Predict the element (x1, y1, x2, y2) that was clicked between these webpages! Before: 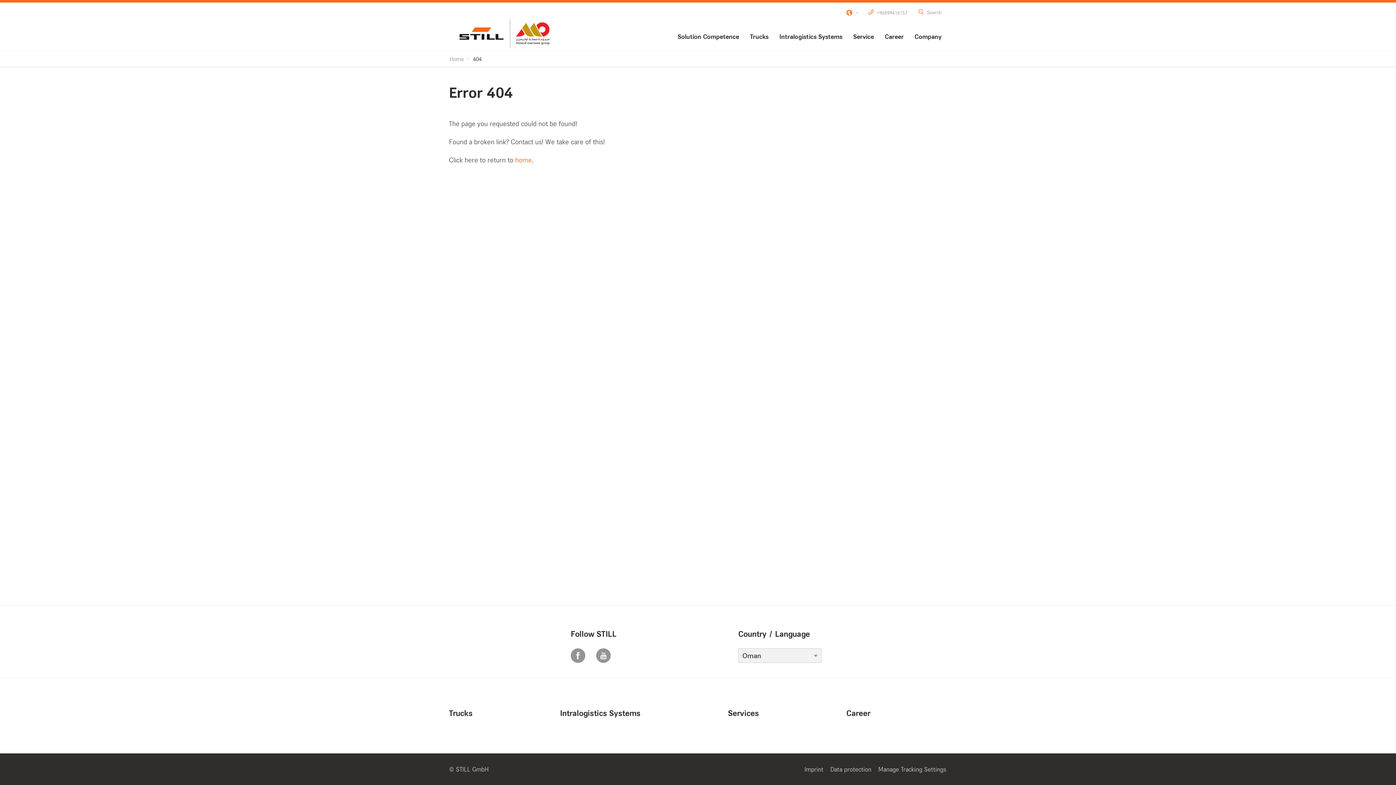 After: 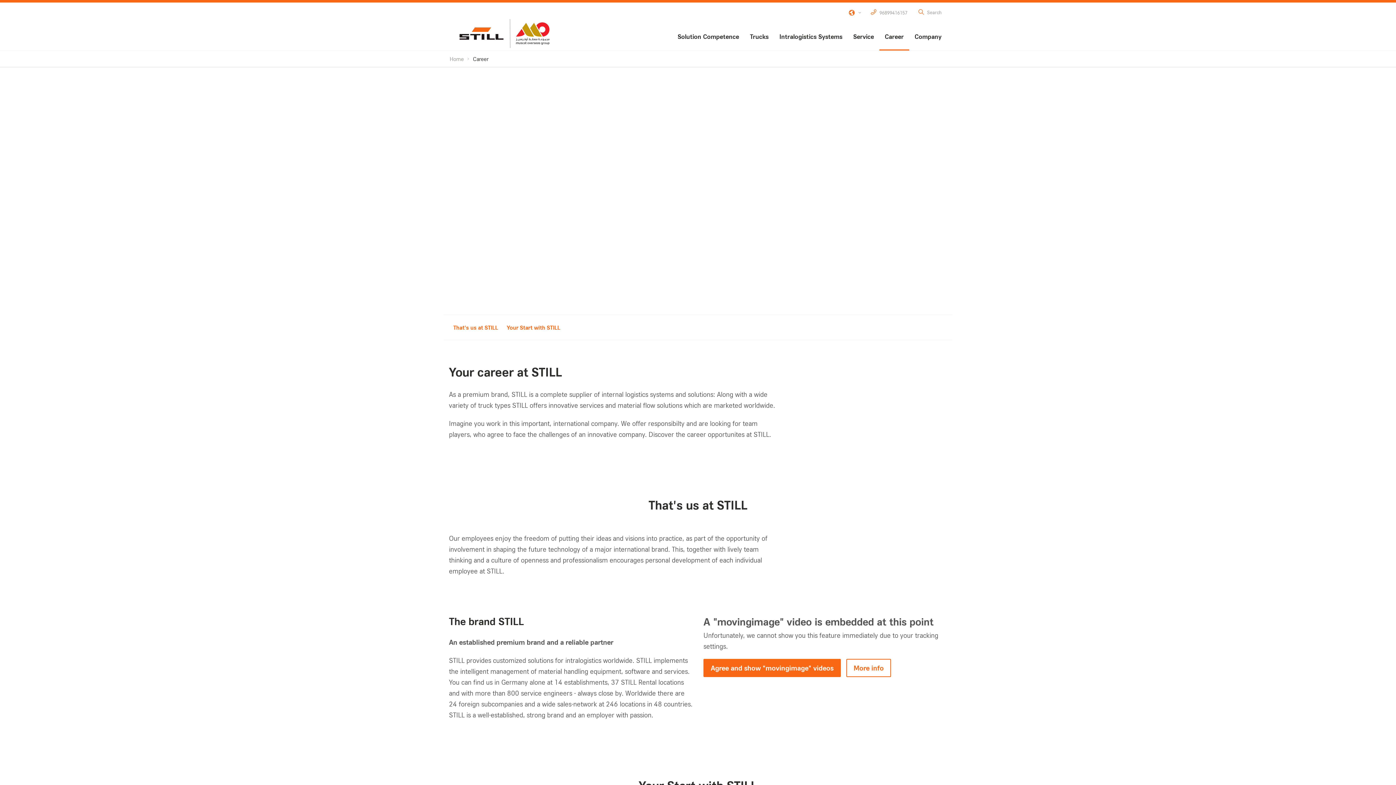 Action: bbox: (879, 21, 909, 50) label: Career